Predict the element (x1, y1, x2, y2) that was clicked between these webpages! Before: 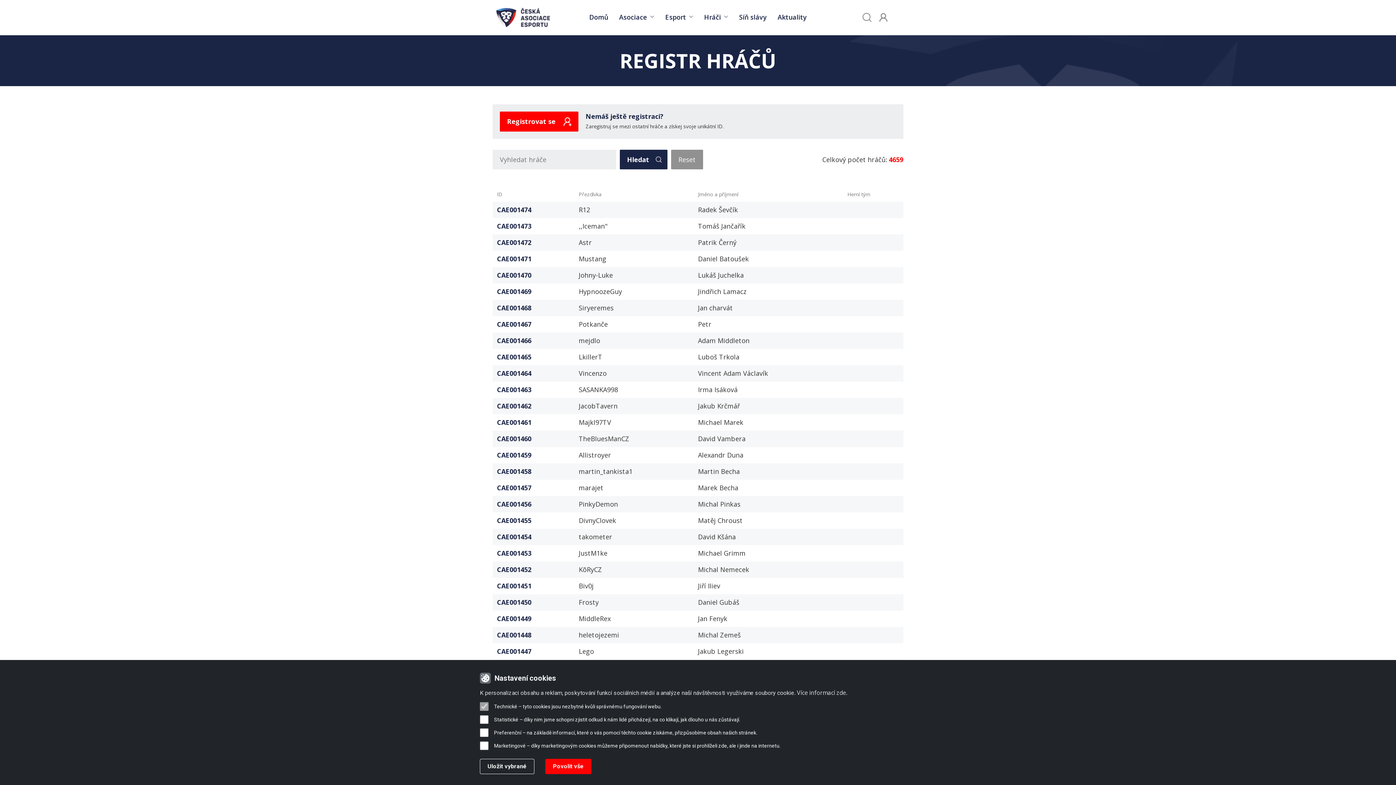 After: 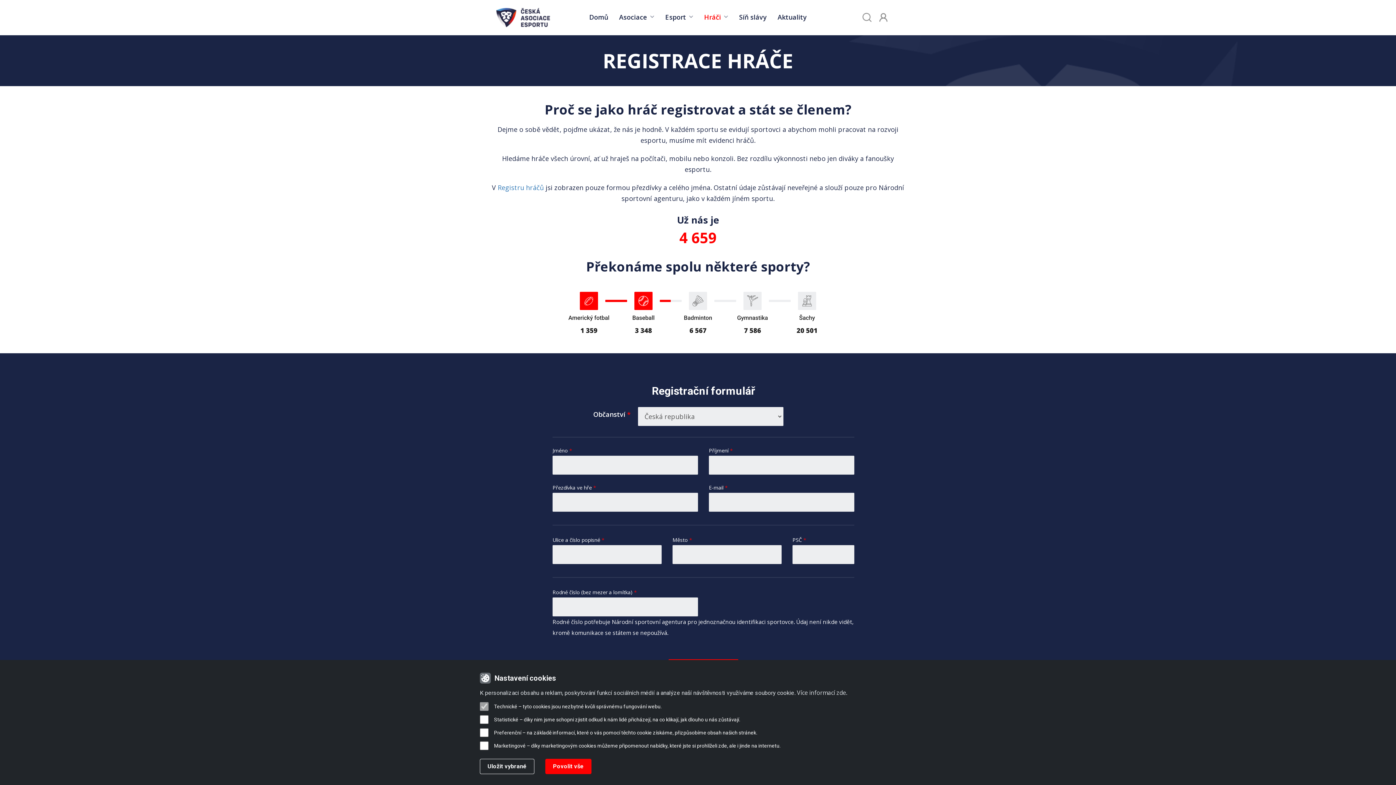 Action: label: Registrovat se bbox: (500, 111, 578, 131)